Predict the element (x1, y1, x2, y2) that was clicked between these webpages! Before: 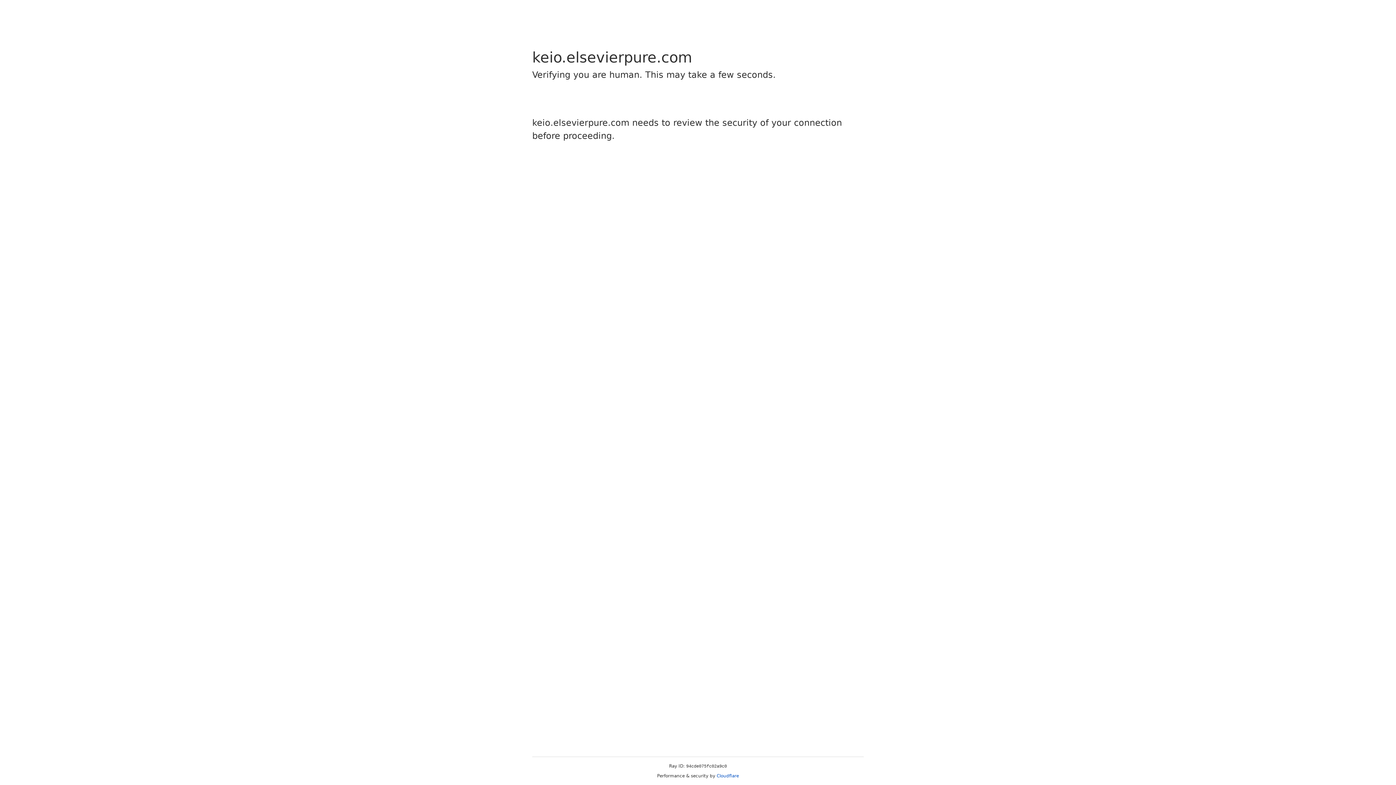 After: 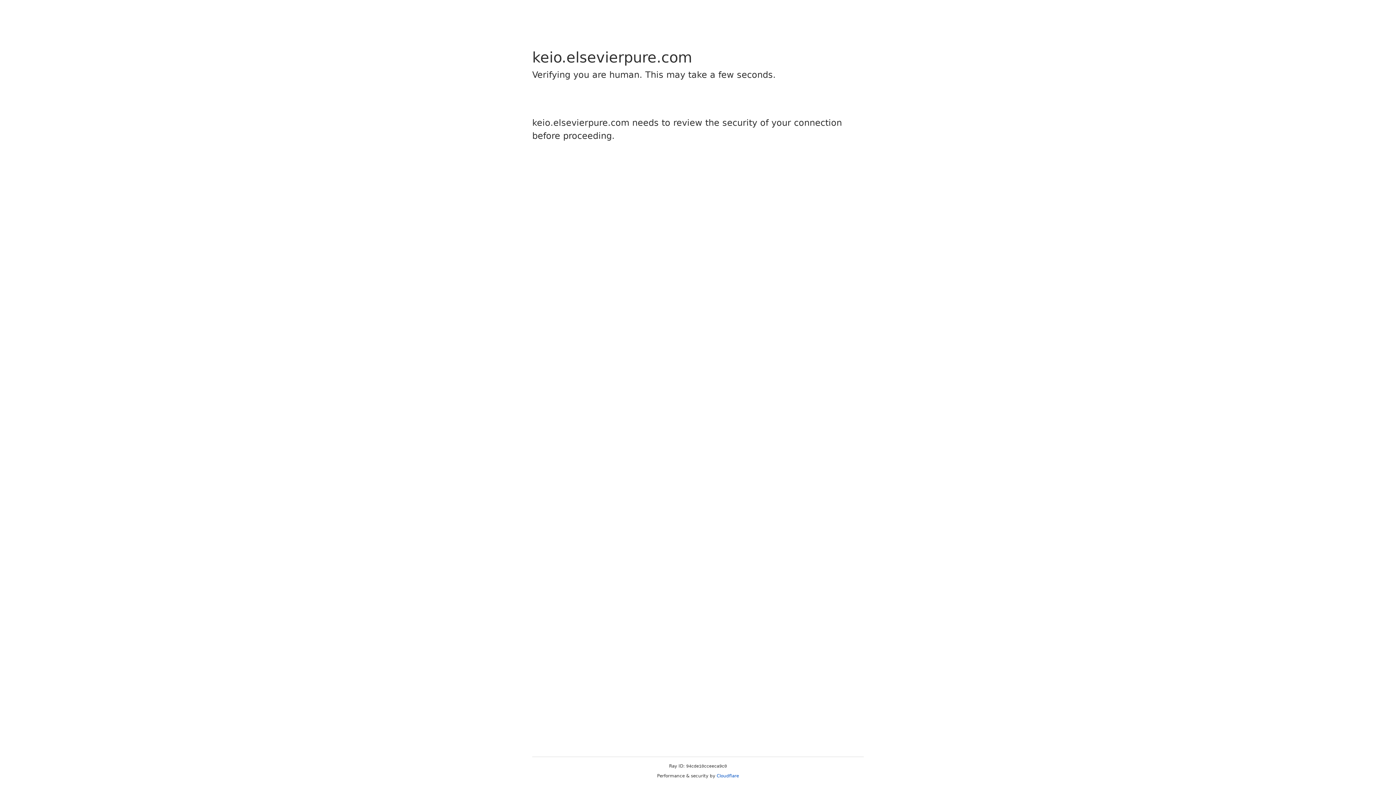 Action: label: Cloudflare bbox: (716, 773, 739, 778)